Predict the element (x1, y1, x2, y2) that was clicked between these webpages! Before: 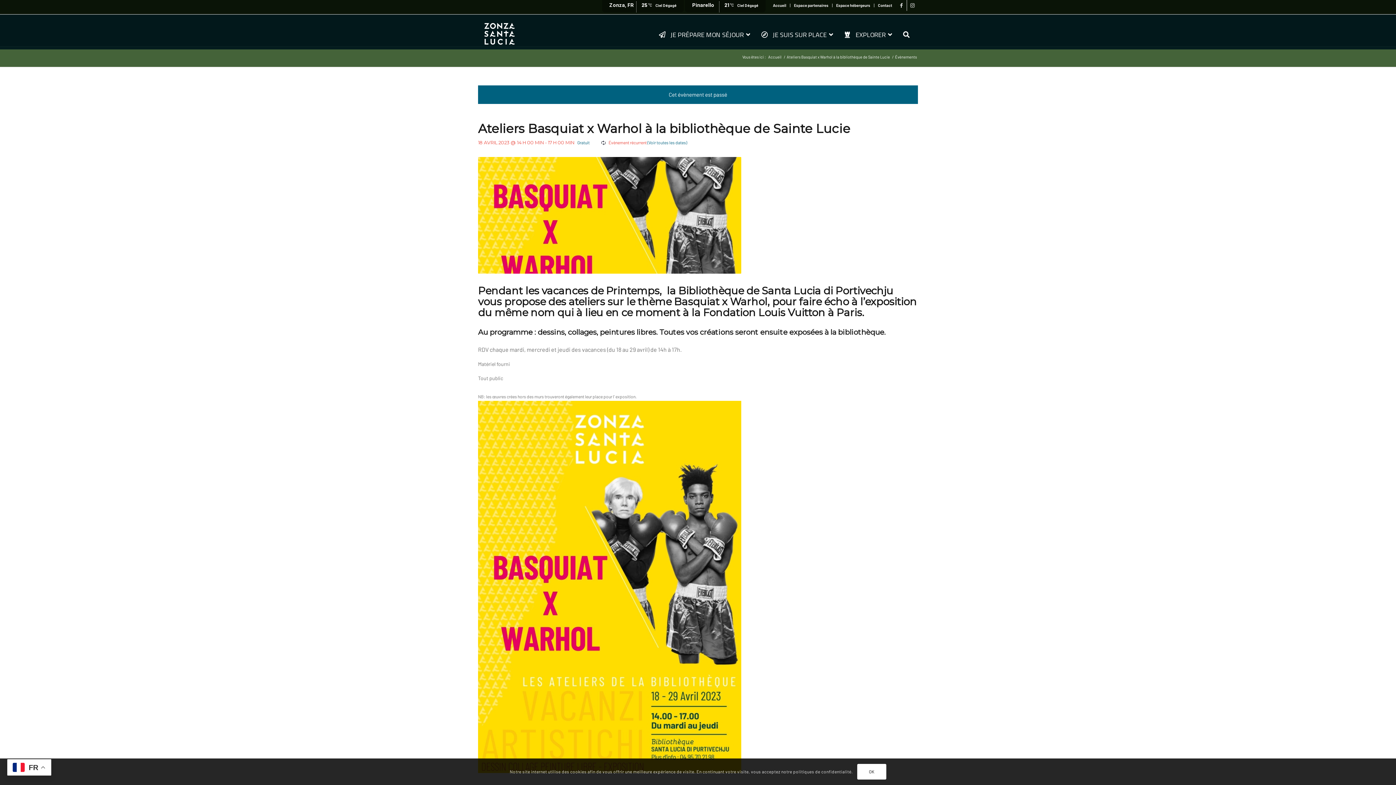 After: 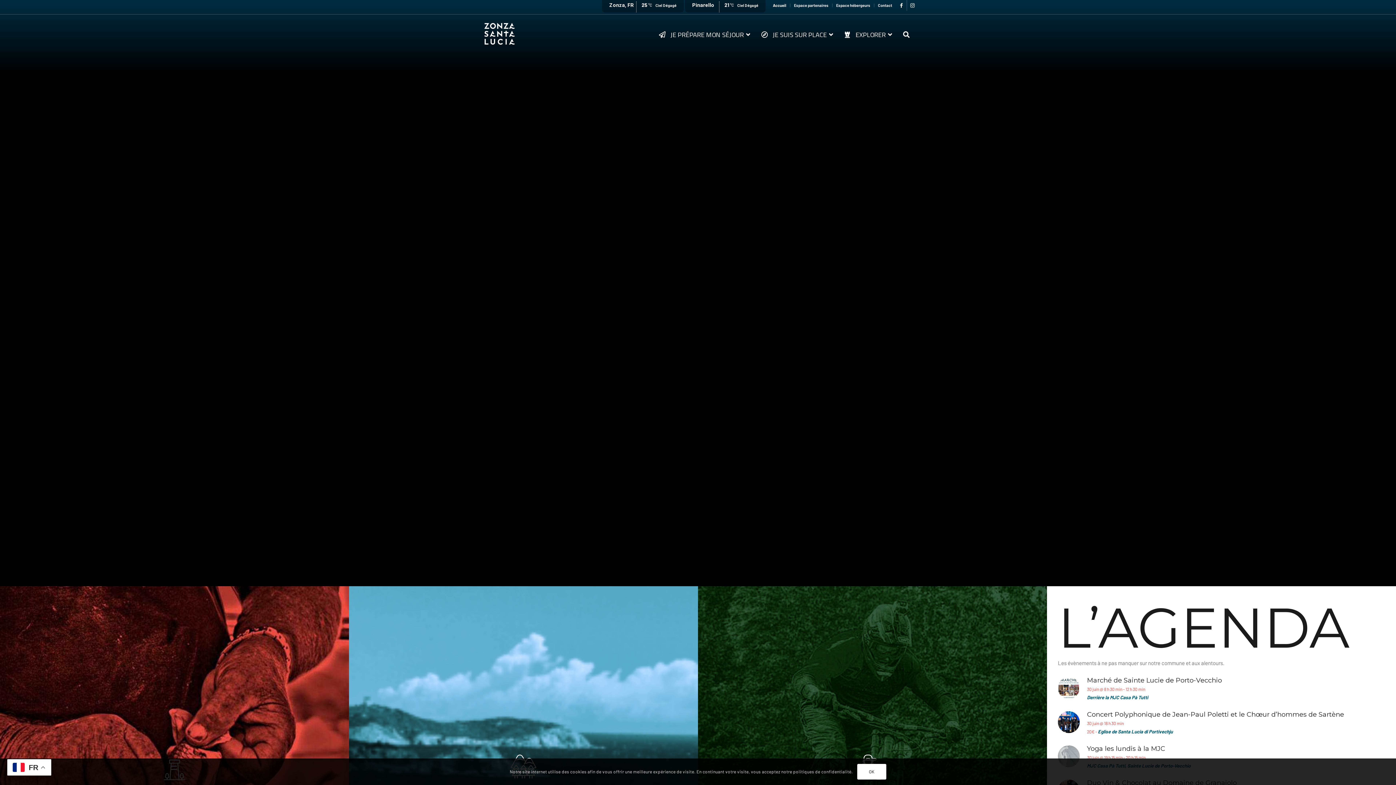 Action: label: Accueil bbox: (773, 0, 786, 10)